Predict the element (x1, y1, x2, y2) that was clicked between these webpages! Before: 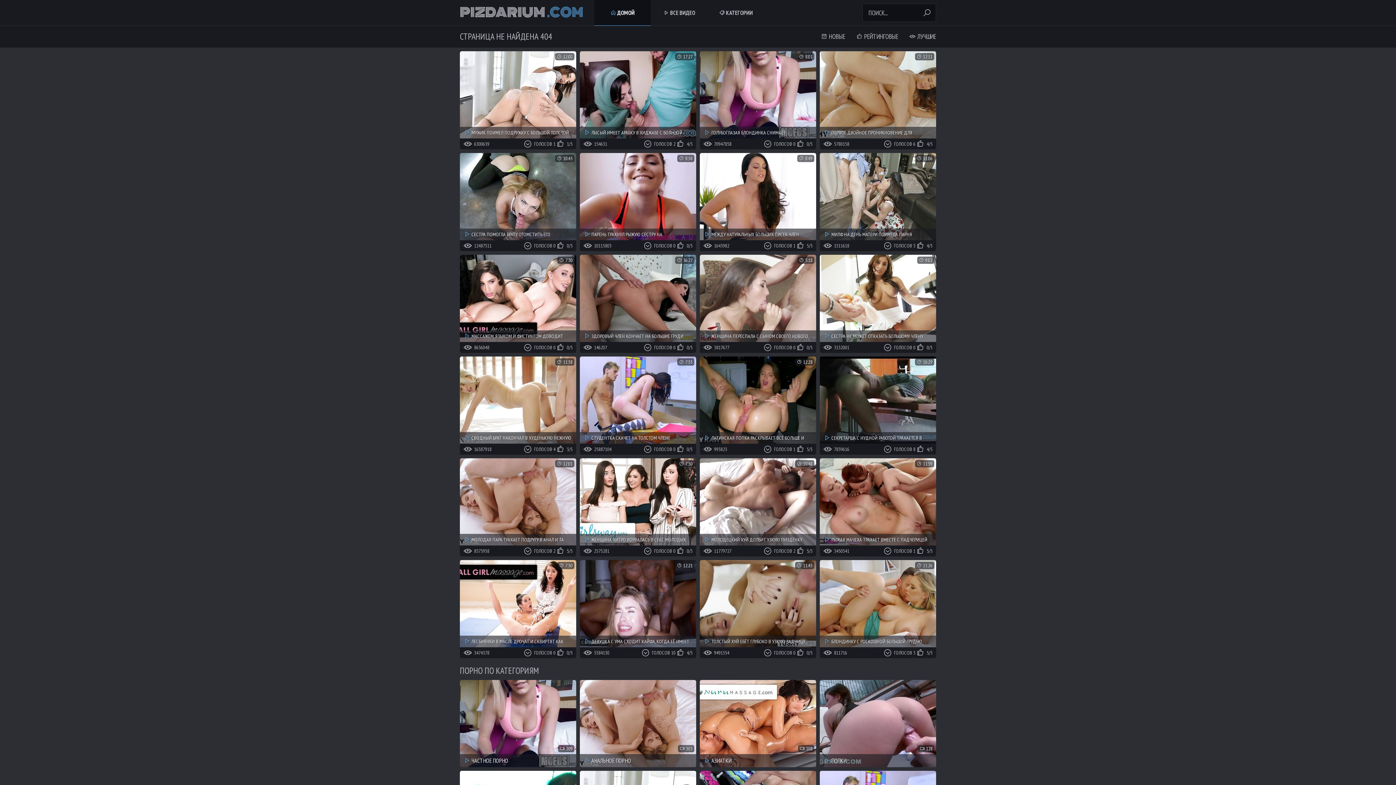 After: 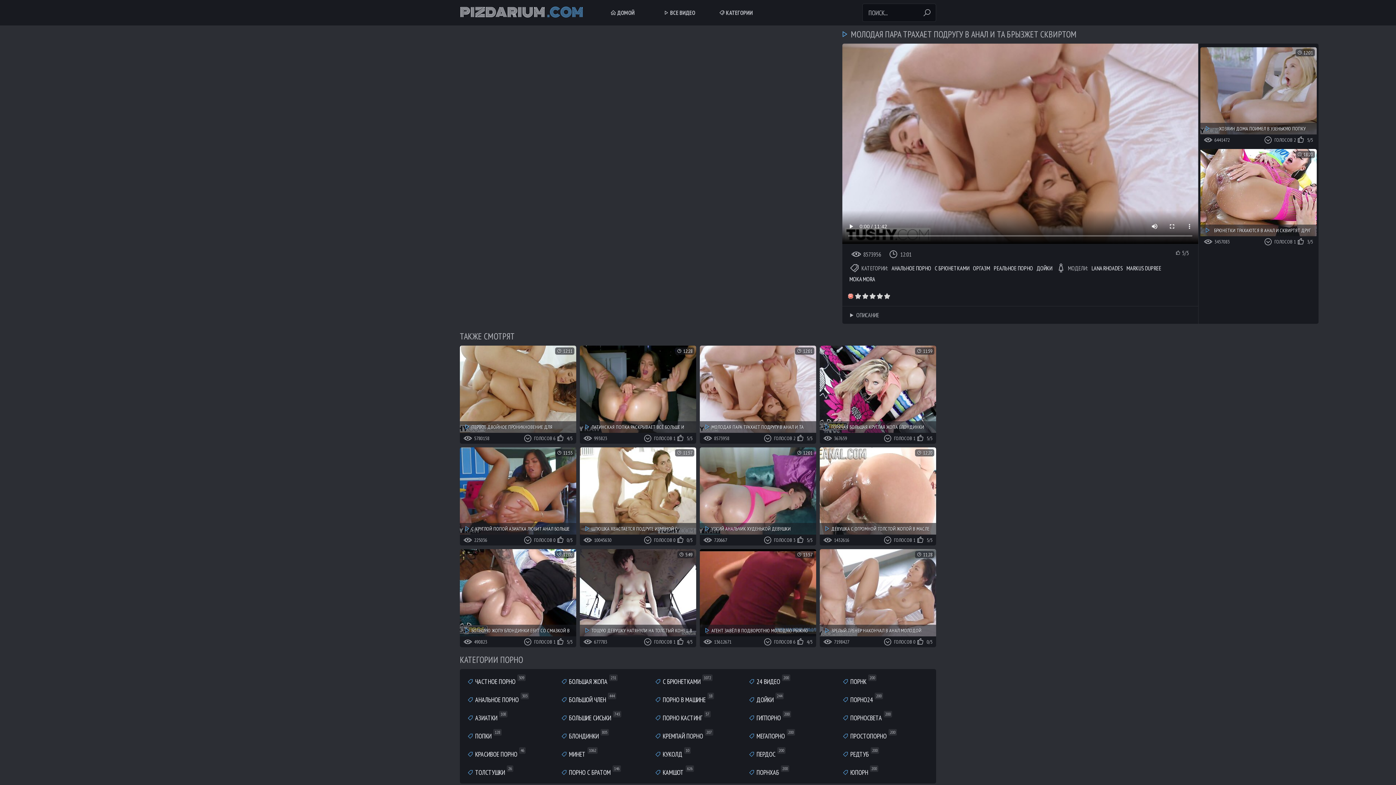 Action: bbox: (460, 458, 576, 545) label: МОЛОДАЯ ПАРА ТРАХАЕТ ПОДРУГУ В АНАЛ И ТА БРЫЗЖЕТ СКВИРТОМ